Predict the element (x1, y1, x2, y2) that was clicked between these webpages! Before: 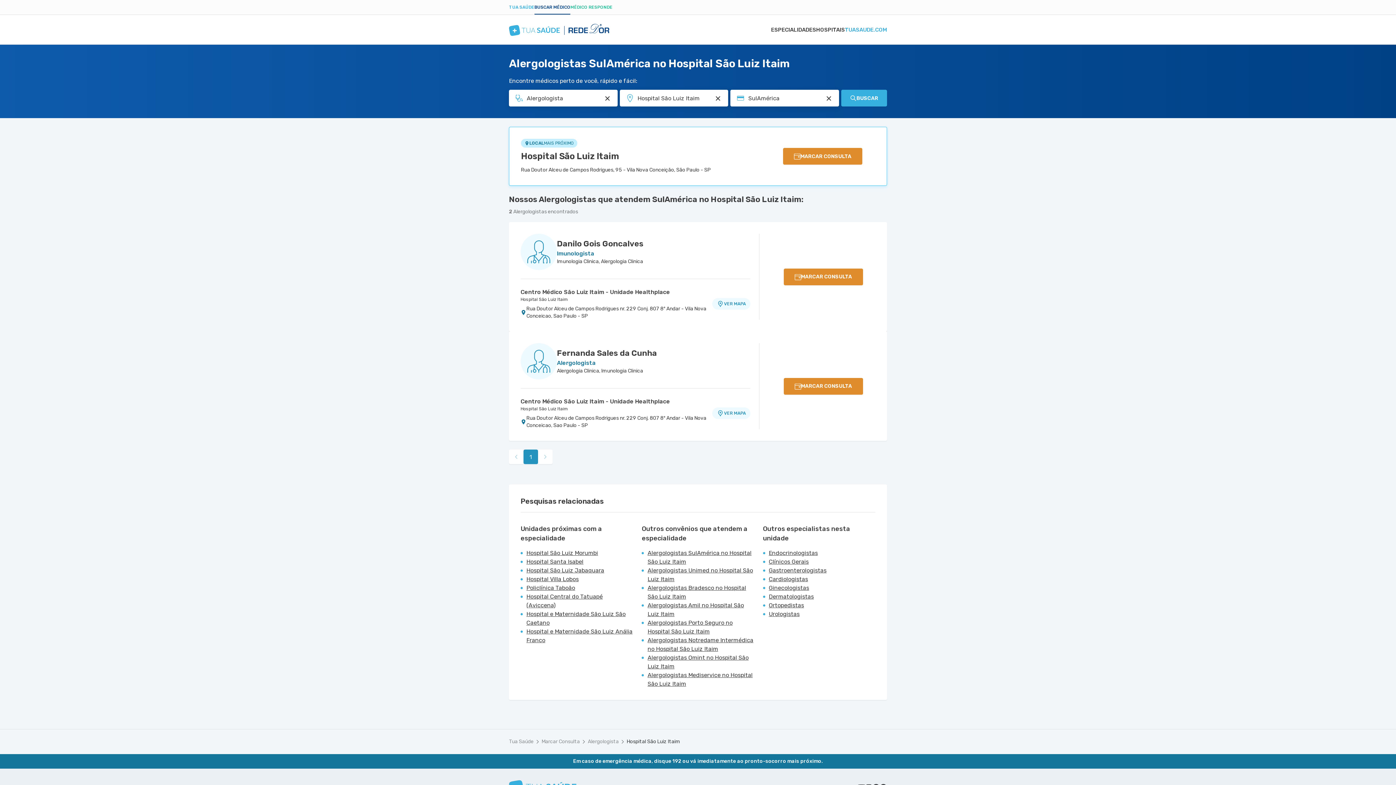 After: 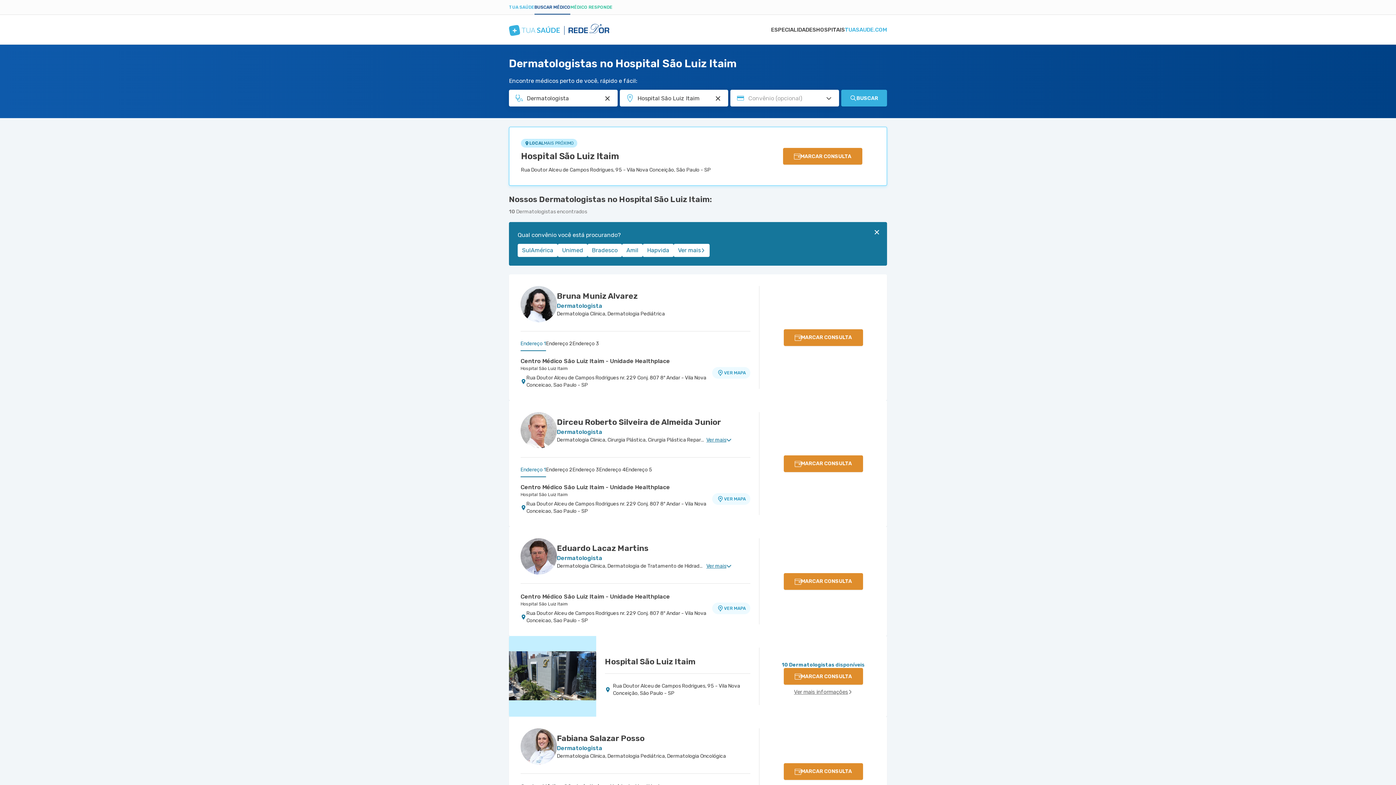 Action: label: Dermatologistas bbox: (768, 592, 875, 601)